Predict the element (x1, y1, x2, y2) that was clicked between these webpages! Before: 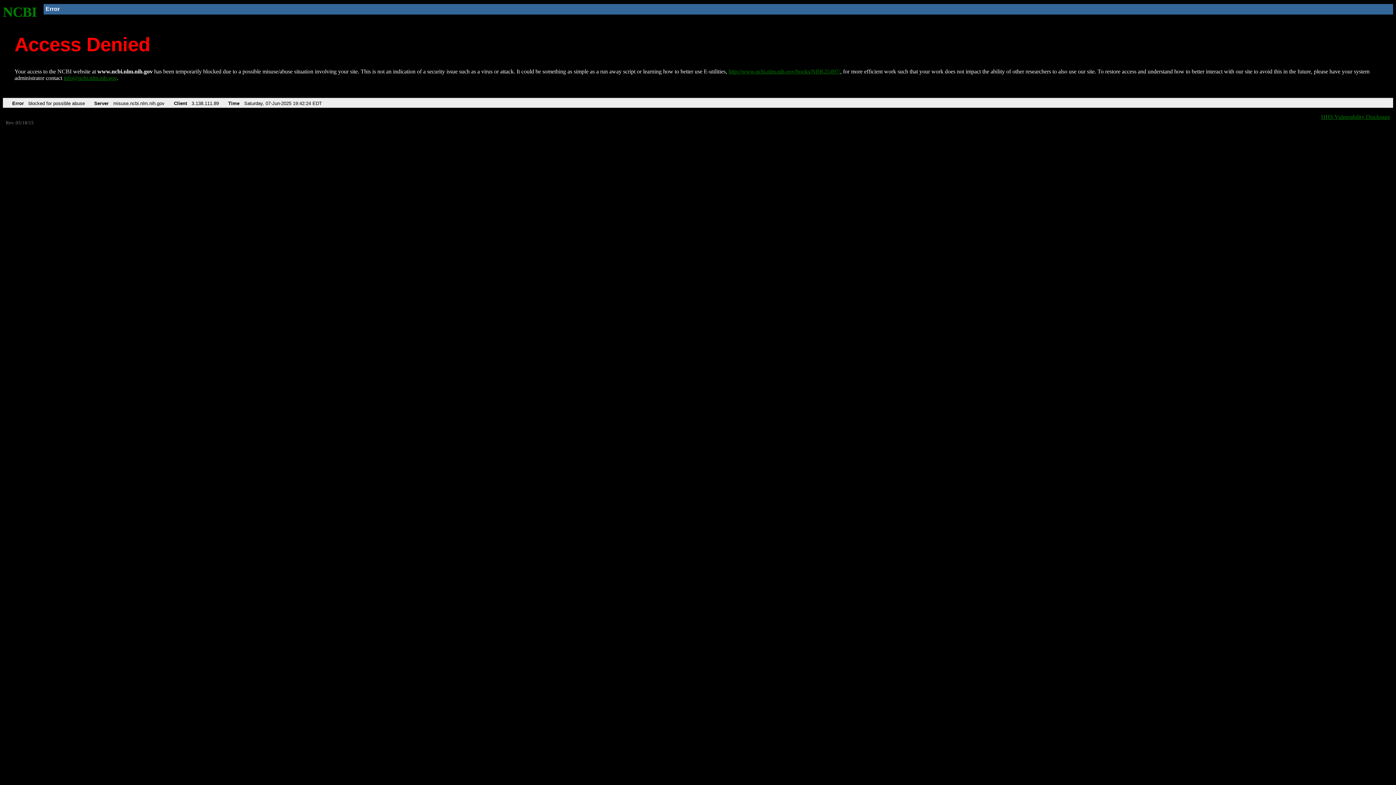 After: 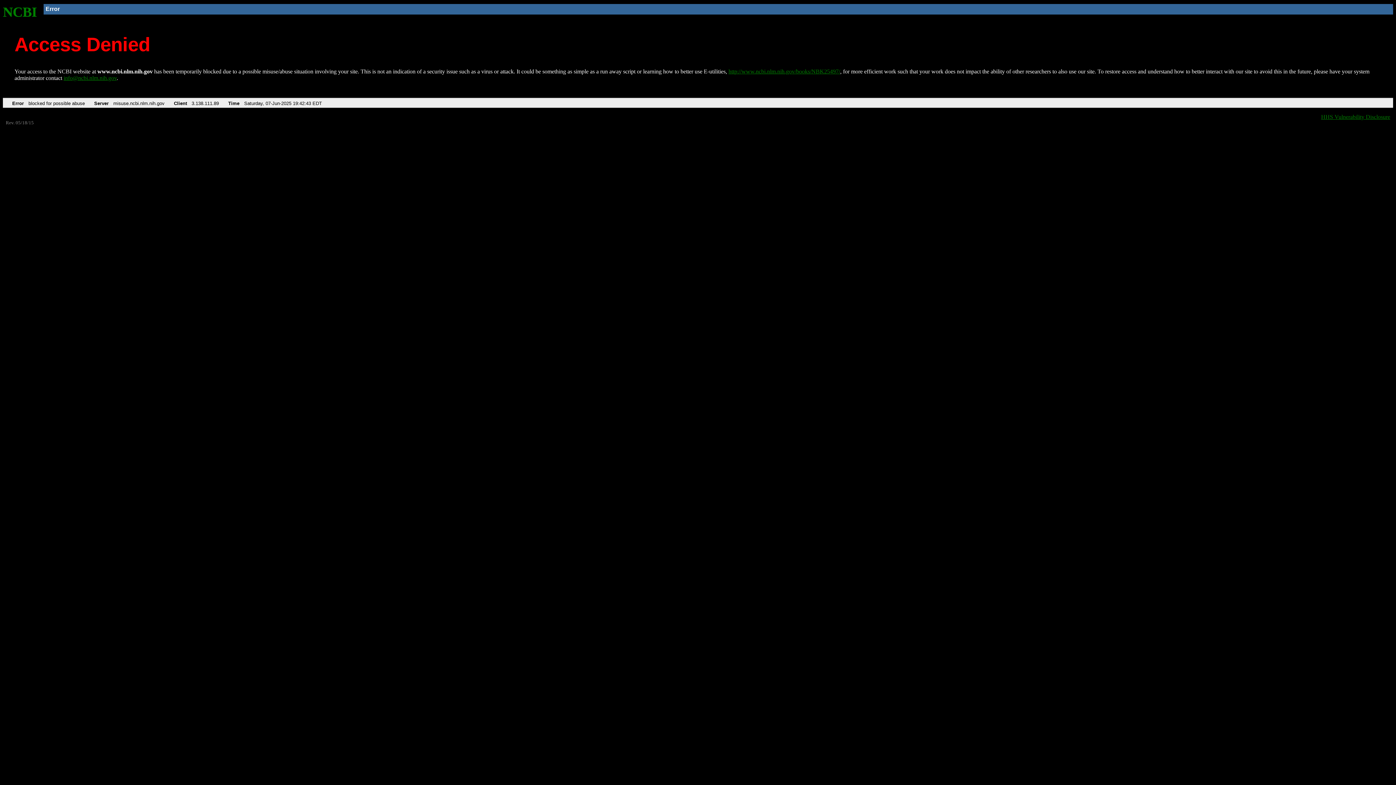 Action: label: NCBI bbox: (2, 4, 37, 19)